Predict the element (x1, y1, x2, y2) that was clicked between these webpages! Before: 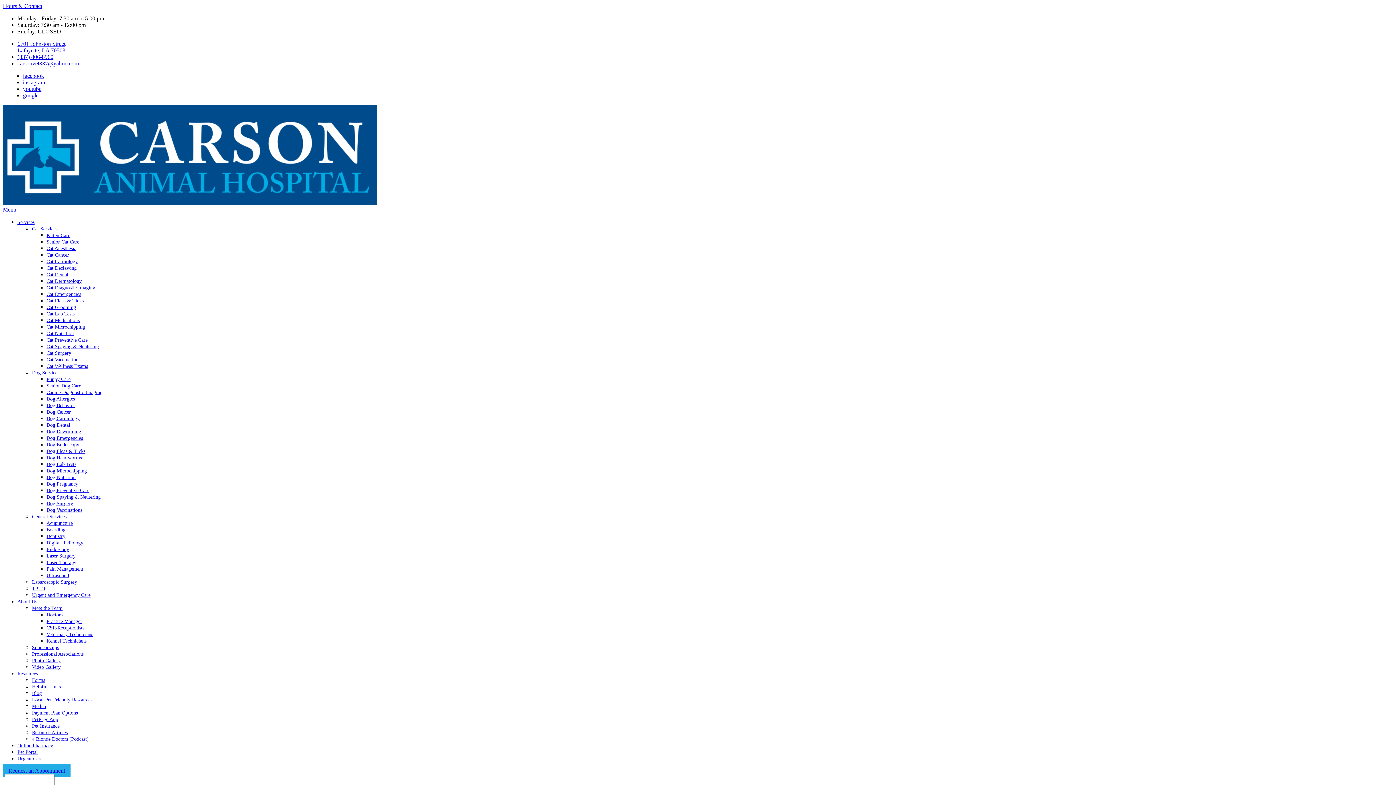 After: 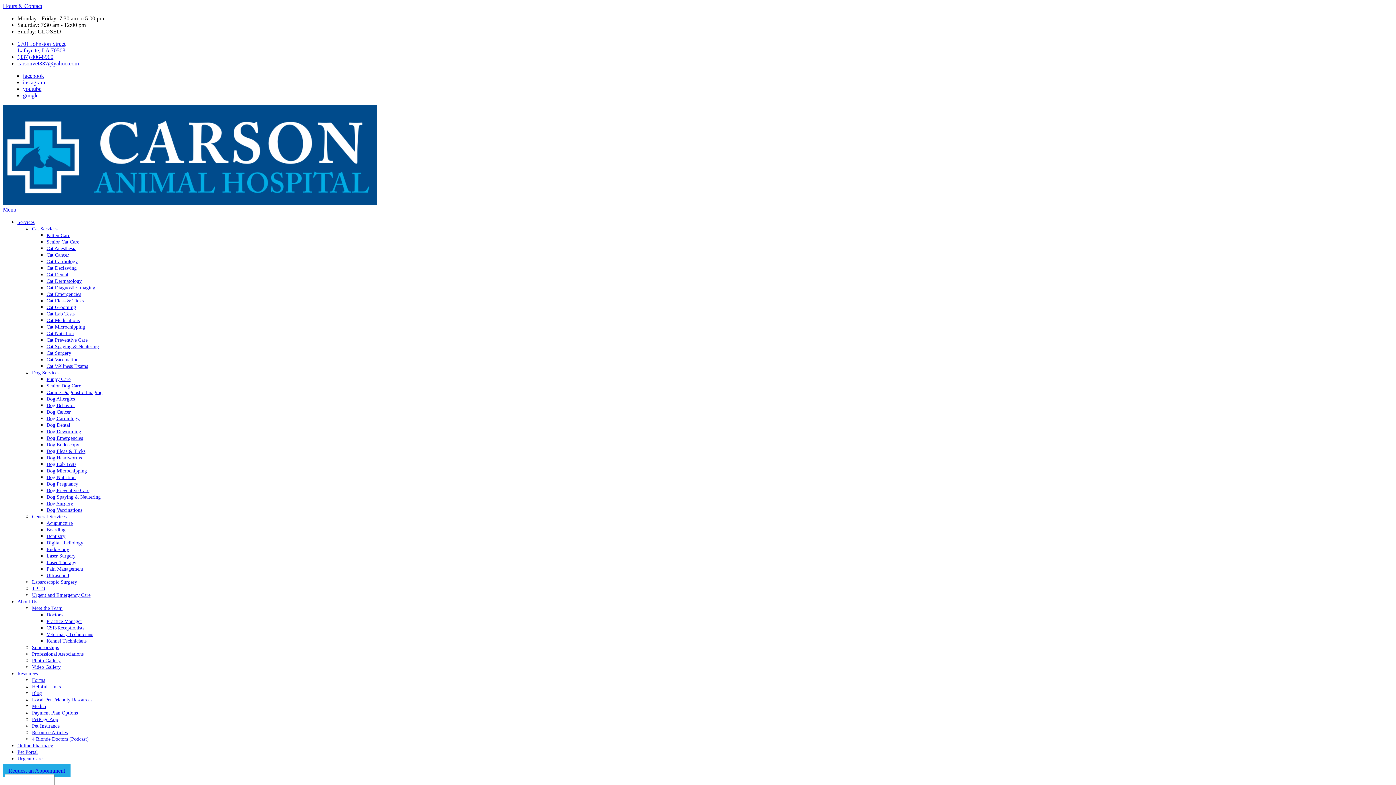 Action: bbox: (46, 298, 83, 303) label: Cat Fleas & Ticks